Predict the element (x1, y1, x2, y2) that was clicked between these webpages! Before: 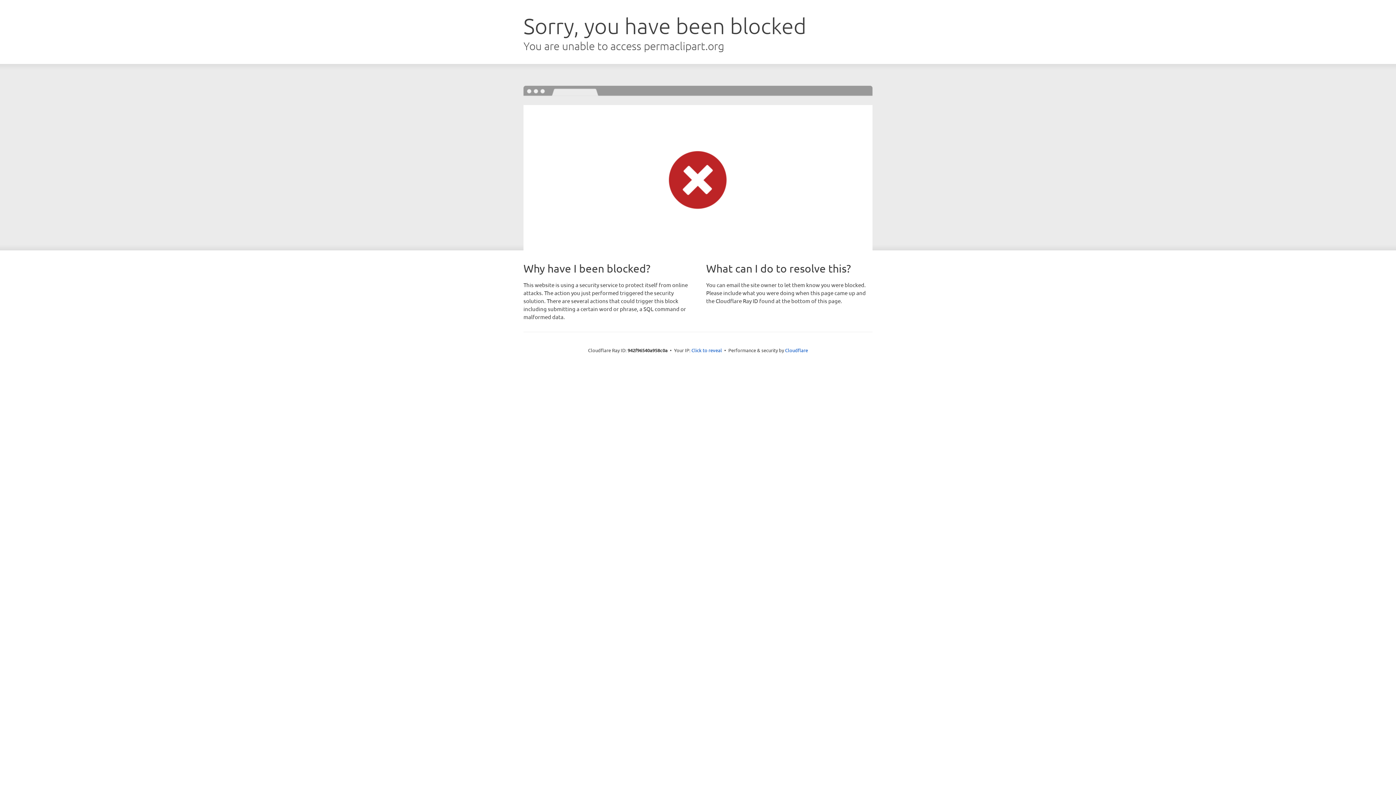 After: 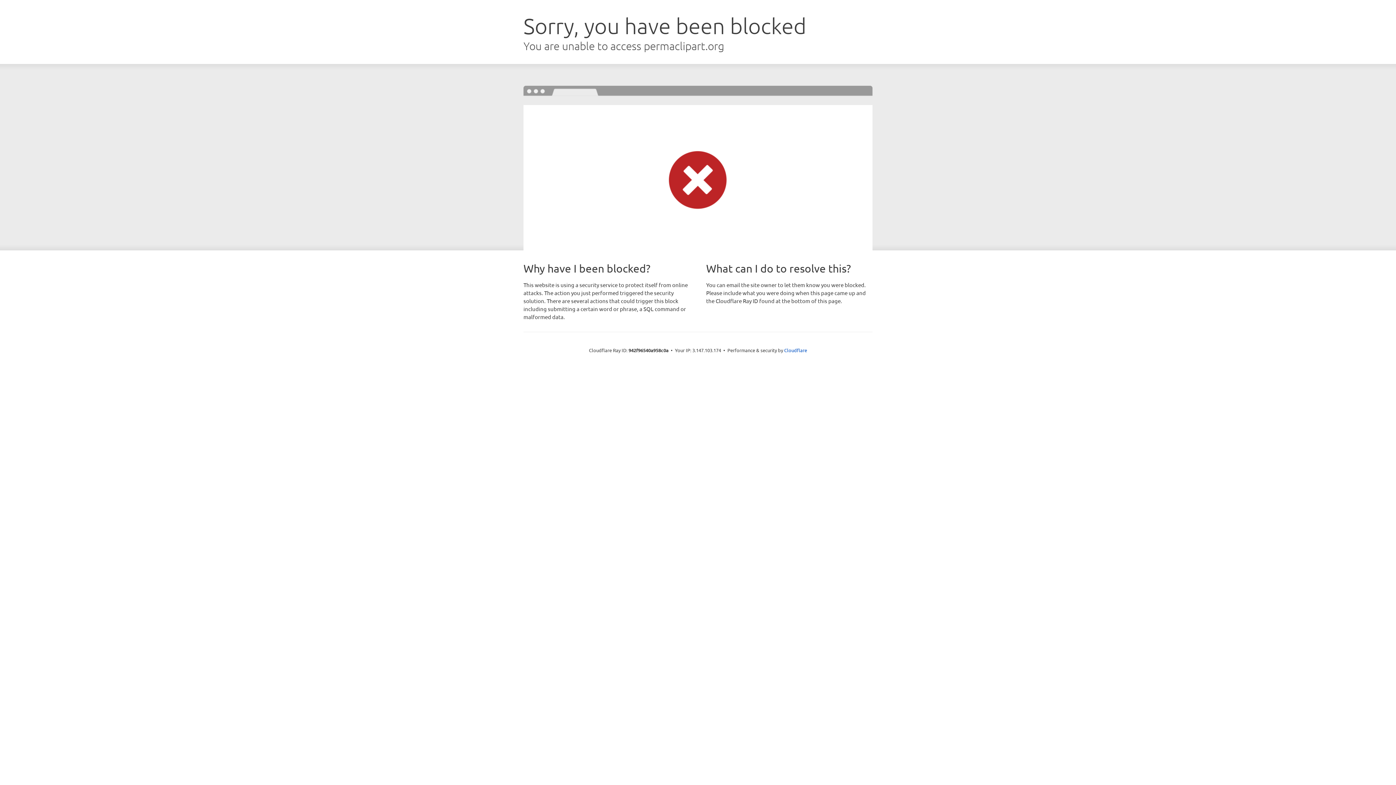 Action: label: Click to reveal bbox: (691, 346, 722, 353)